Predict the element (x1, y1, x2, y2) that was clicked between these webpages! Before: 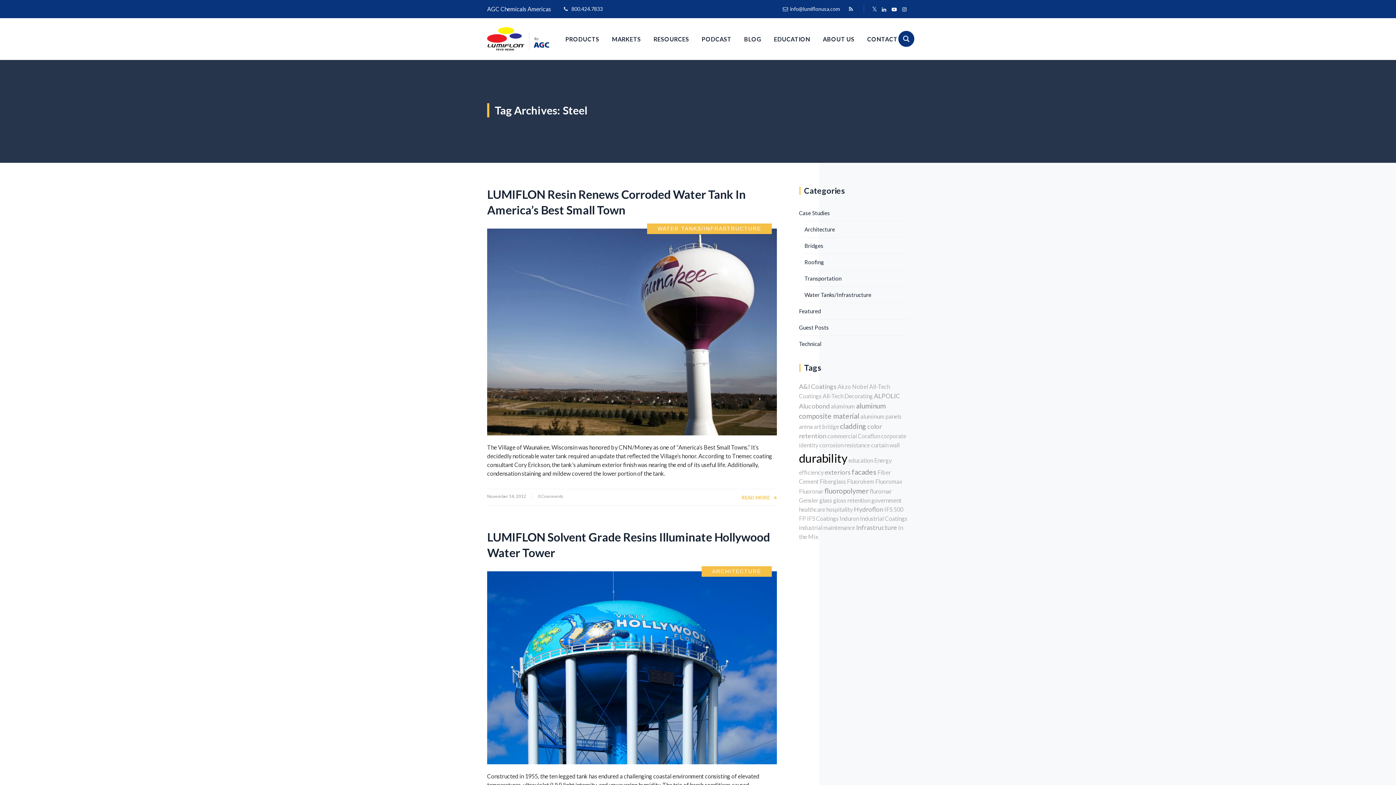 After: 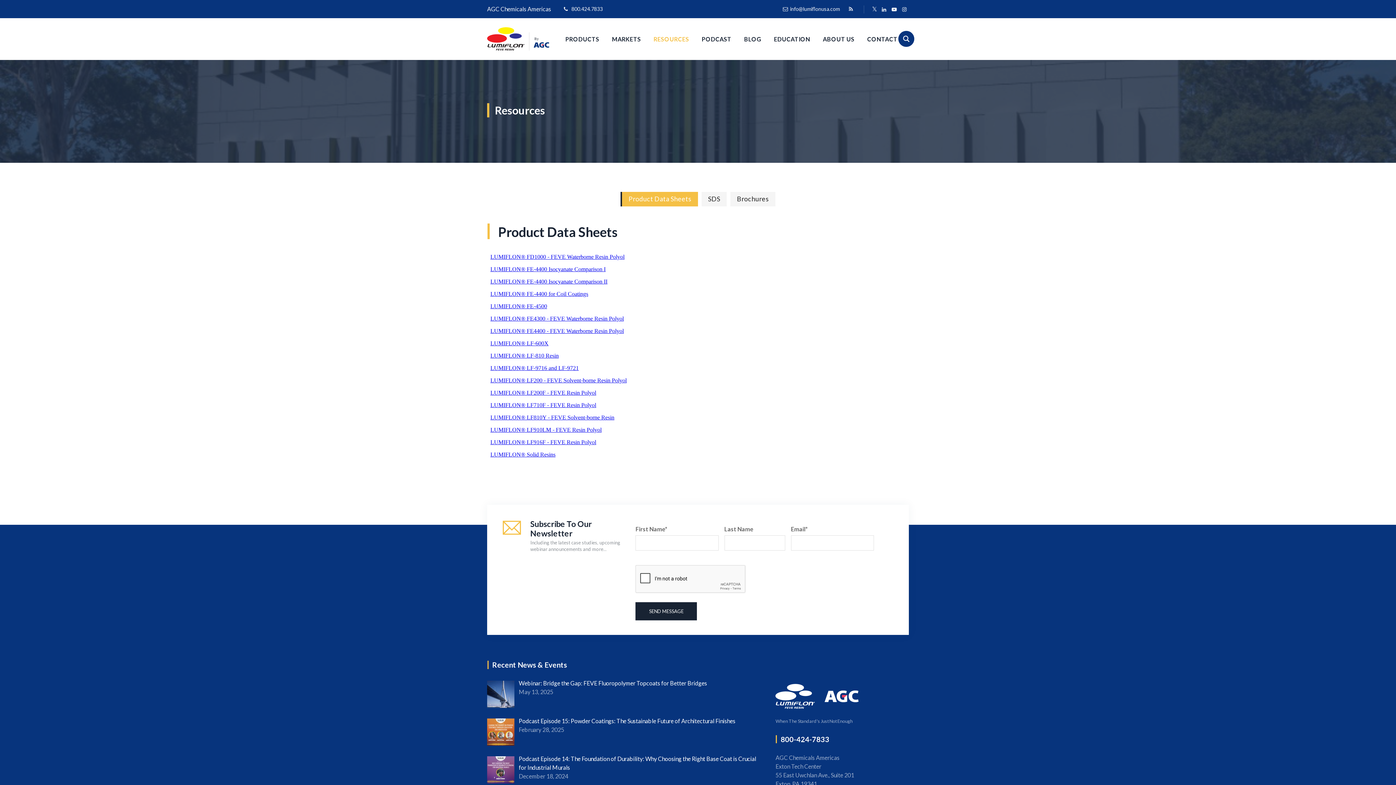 Action: label: RESOURCES bbox: (648, 18, 695, 60)